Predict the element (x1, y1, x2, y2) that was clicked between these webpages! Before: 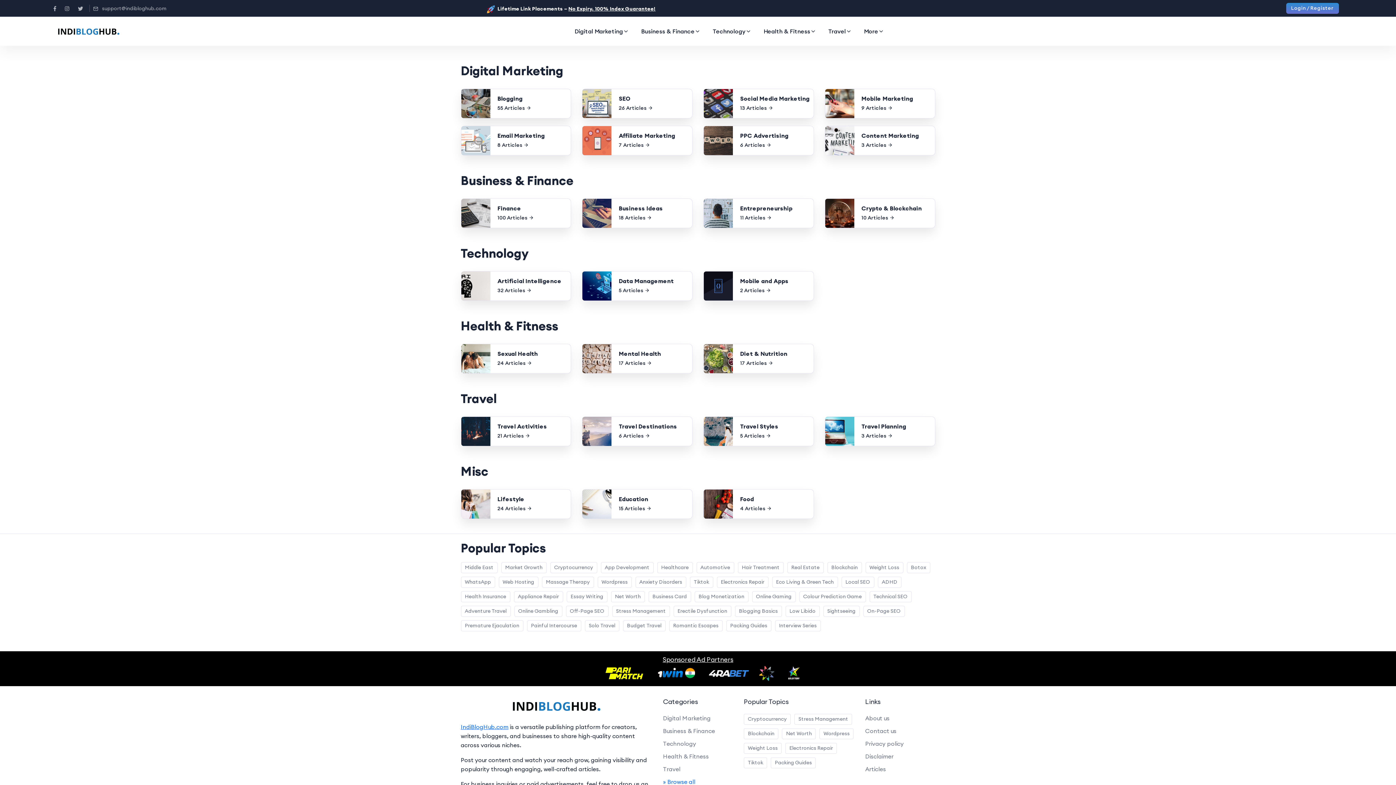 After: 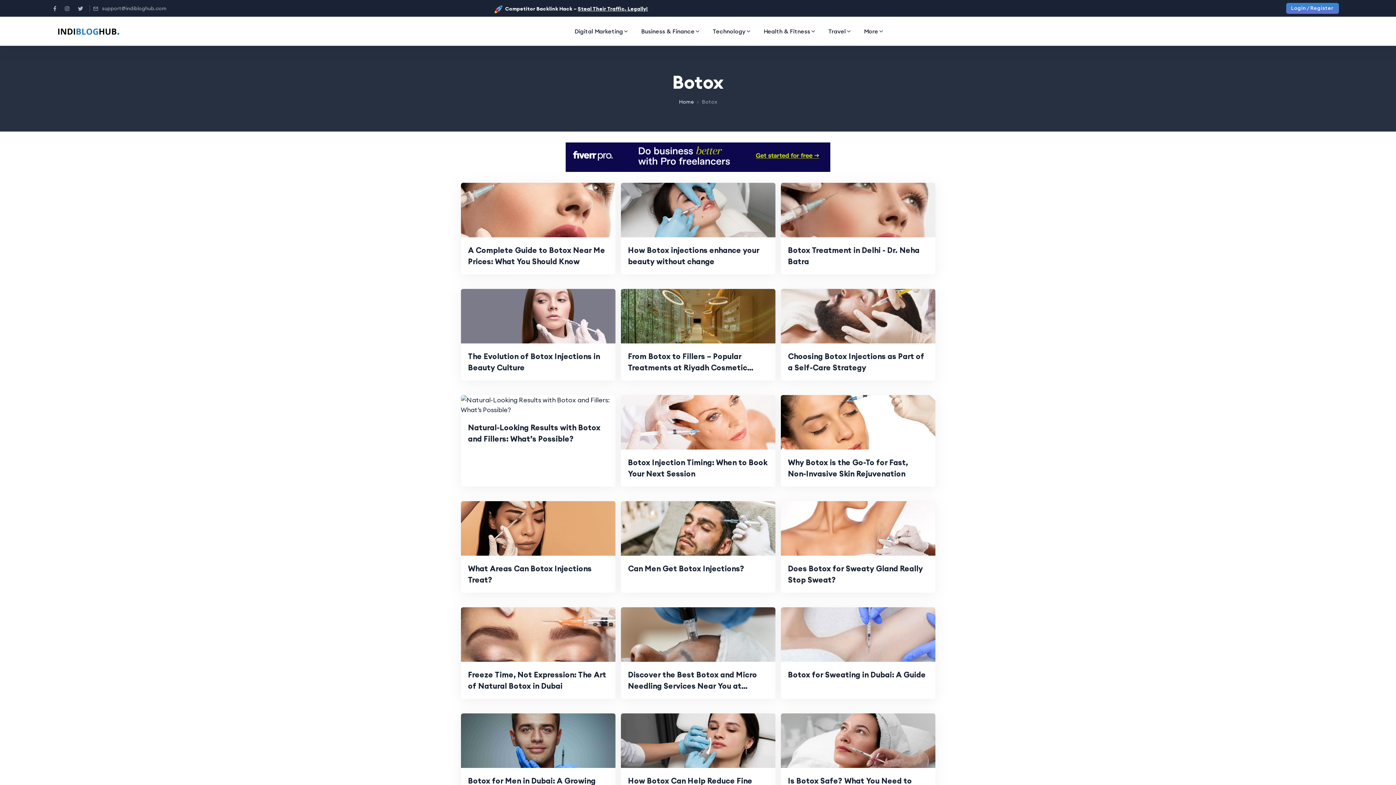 Action: bbox: (907, 562, 930, 573) label: Botox